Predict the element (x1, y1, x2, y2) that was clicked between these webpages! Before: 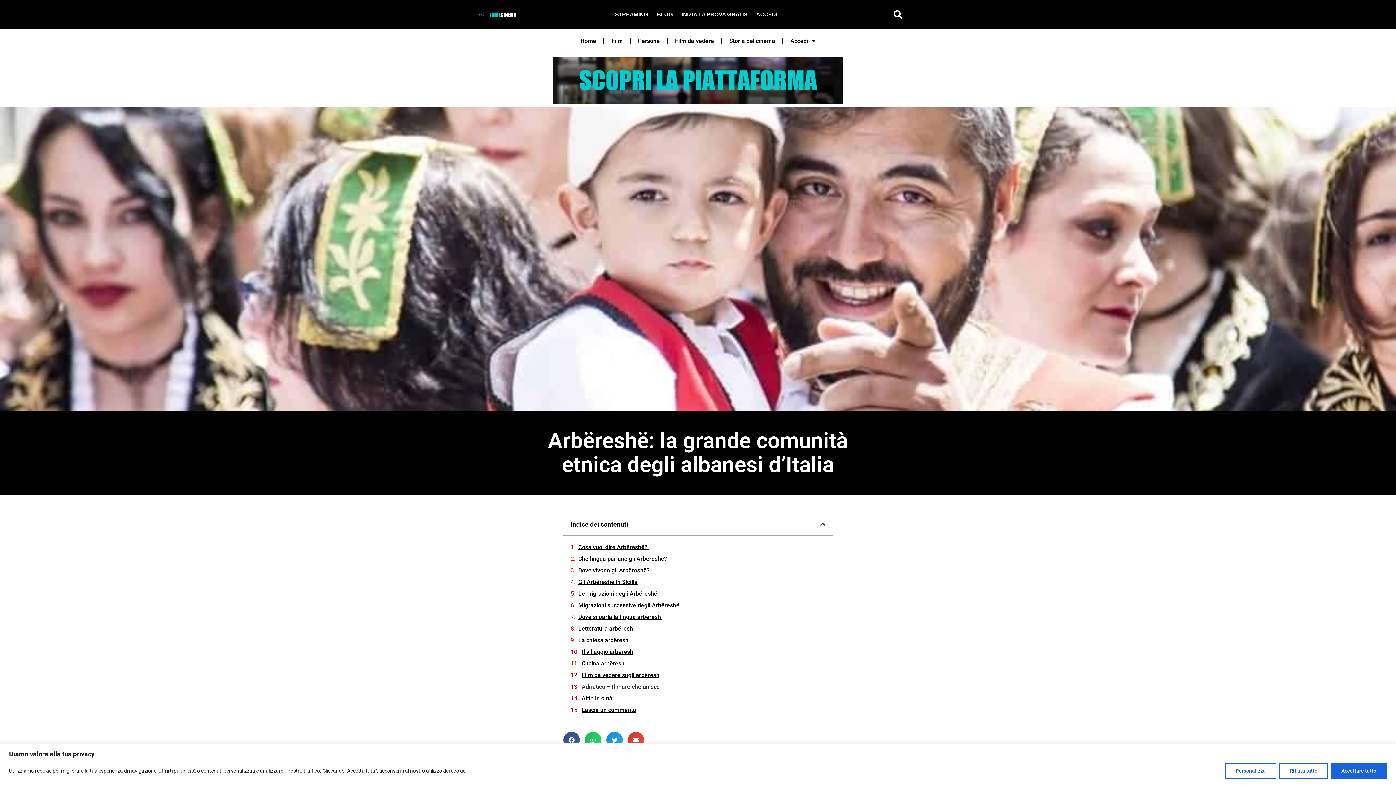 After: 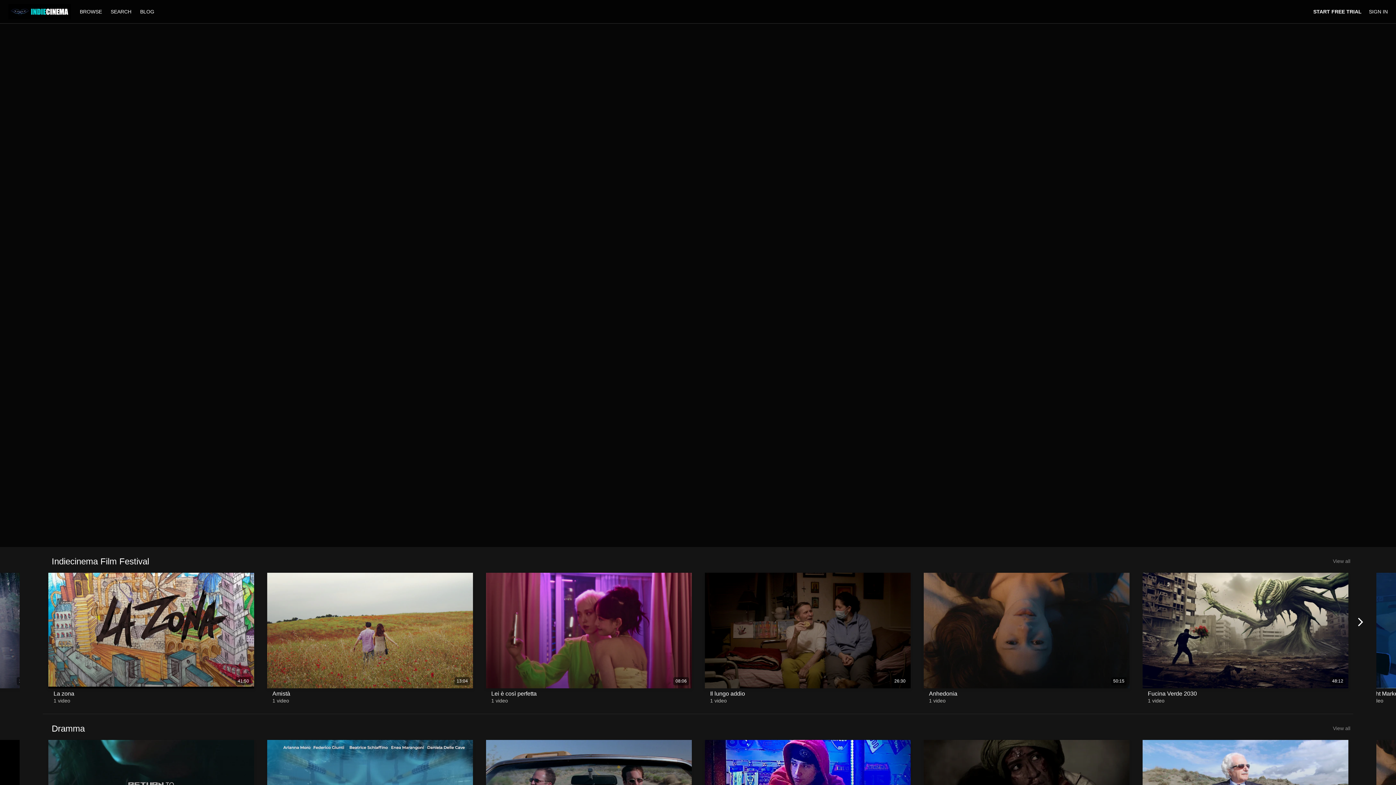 Action: bbox: (610, 0, 652, 29) label: STREAMING